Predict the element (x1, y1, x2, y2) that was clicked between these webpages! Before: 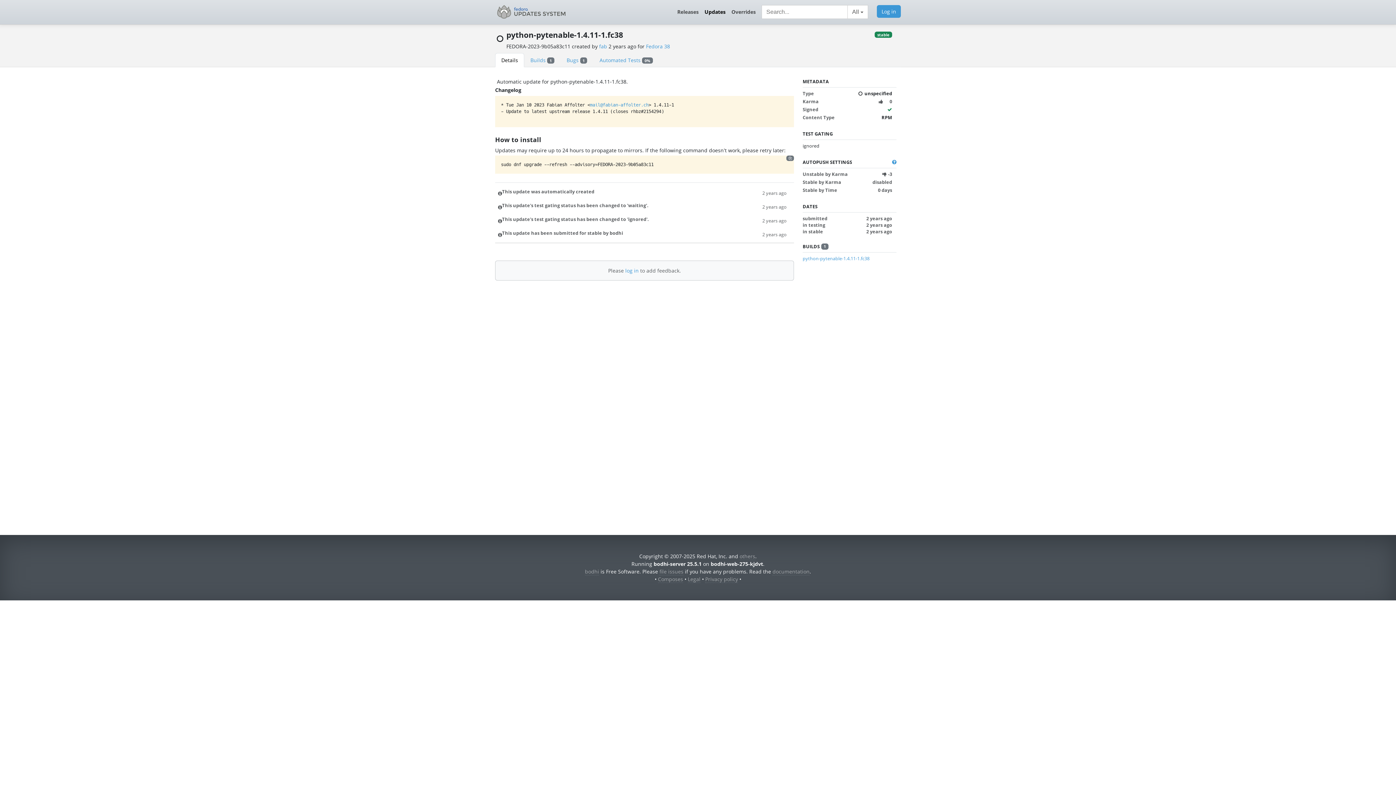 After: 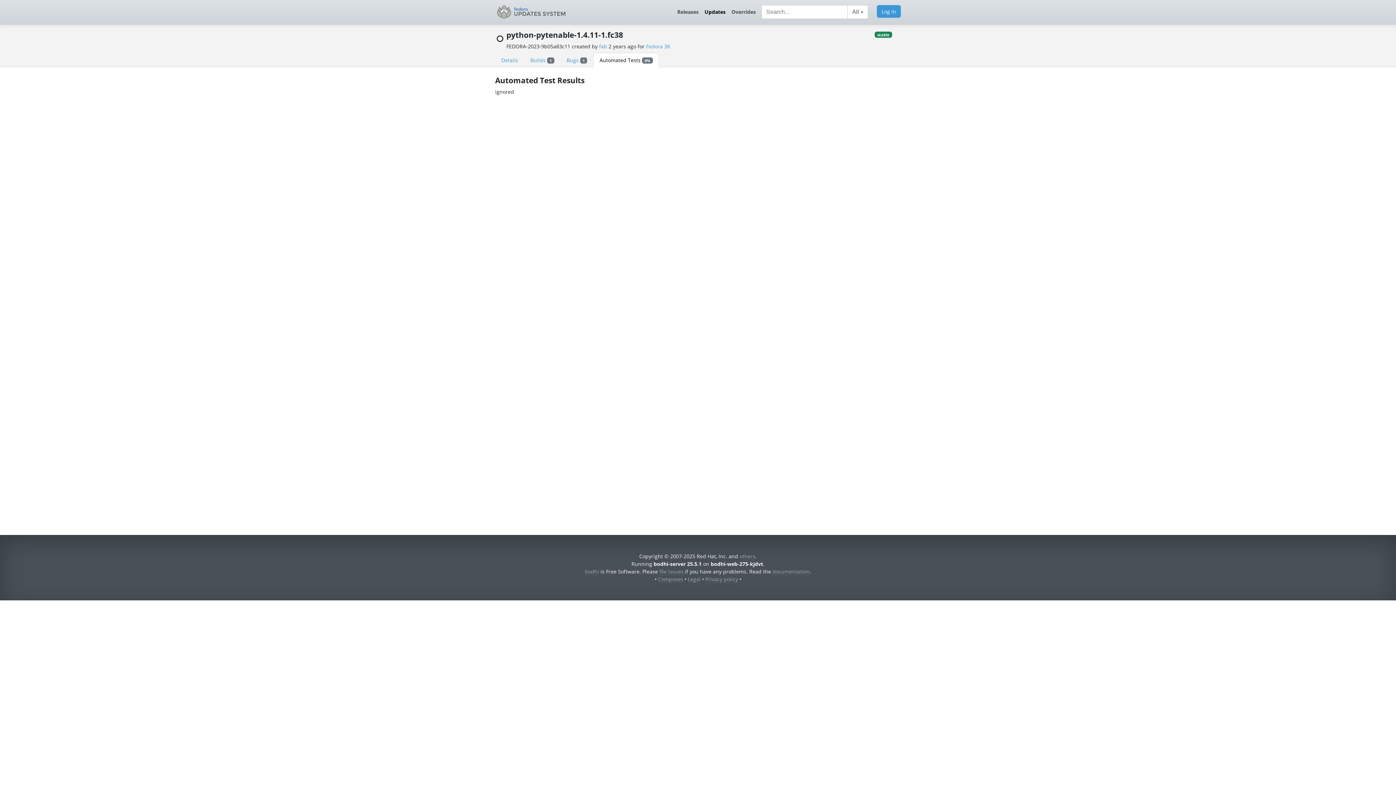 Action: bbox: (802, 142, 819, 149) label: ignored